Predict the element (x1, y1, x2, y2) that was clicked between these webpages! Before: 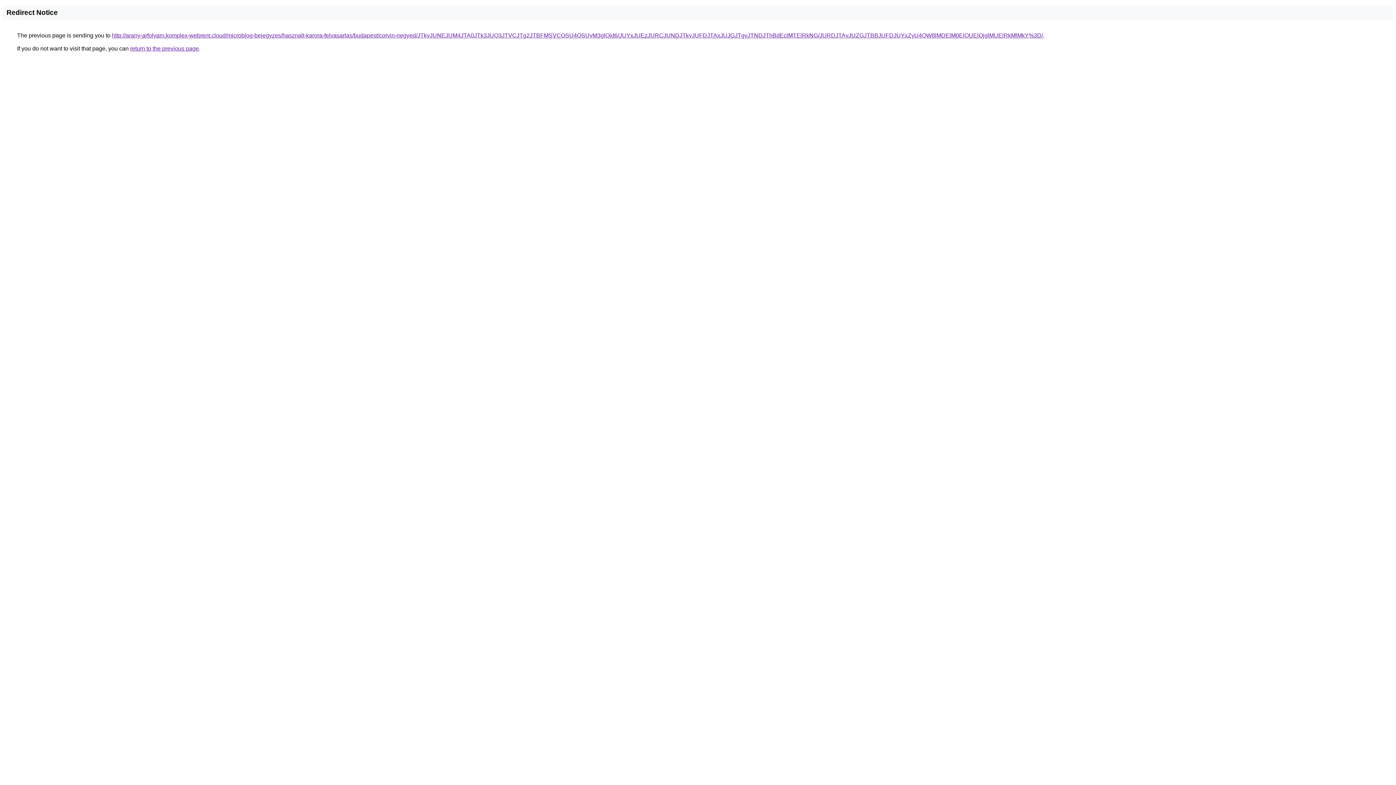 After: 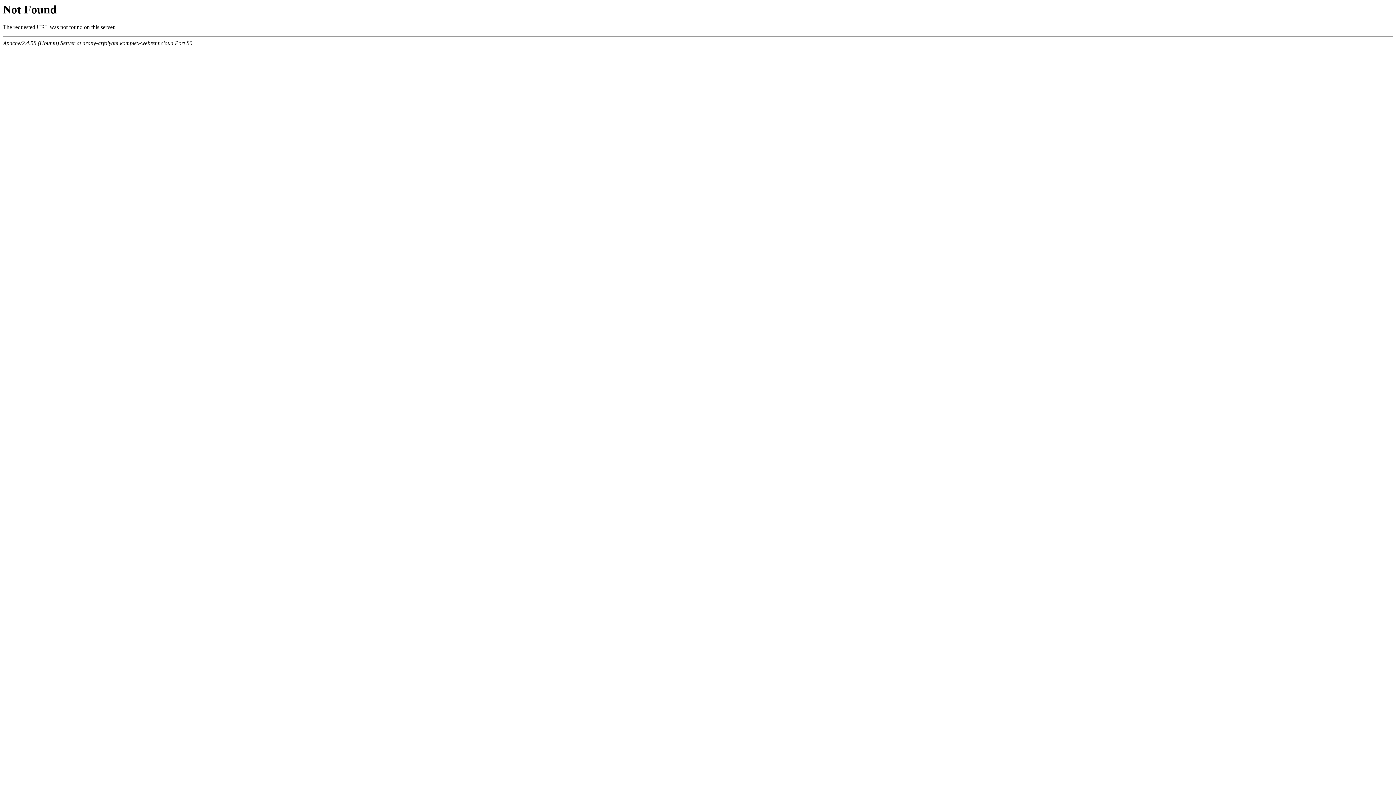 Action: label: http://arany-arfolyam.komplex-webrent.cloud/microblog-bejegyzes/hasznalt-karora-felvasarlas/budapest/corvin-negyed/JTkyJUNEJUM4JTA0JTk3JUQ3JTVCJTg2JTBFMSVCOSU4QSUyM3glQjd6/JUYxJUEzJURCJUNDJTkyJUFDJTAxJUJGJTgyJTNDJThBdEclMTElRkNG/JURDJTAyJUZGJTBBJUFDJUYxZyU4QW8lMDElM0ElOUElQjglMUElRkMlMkY%3D/ bbox: (112, 32, 1043, 38)